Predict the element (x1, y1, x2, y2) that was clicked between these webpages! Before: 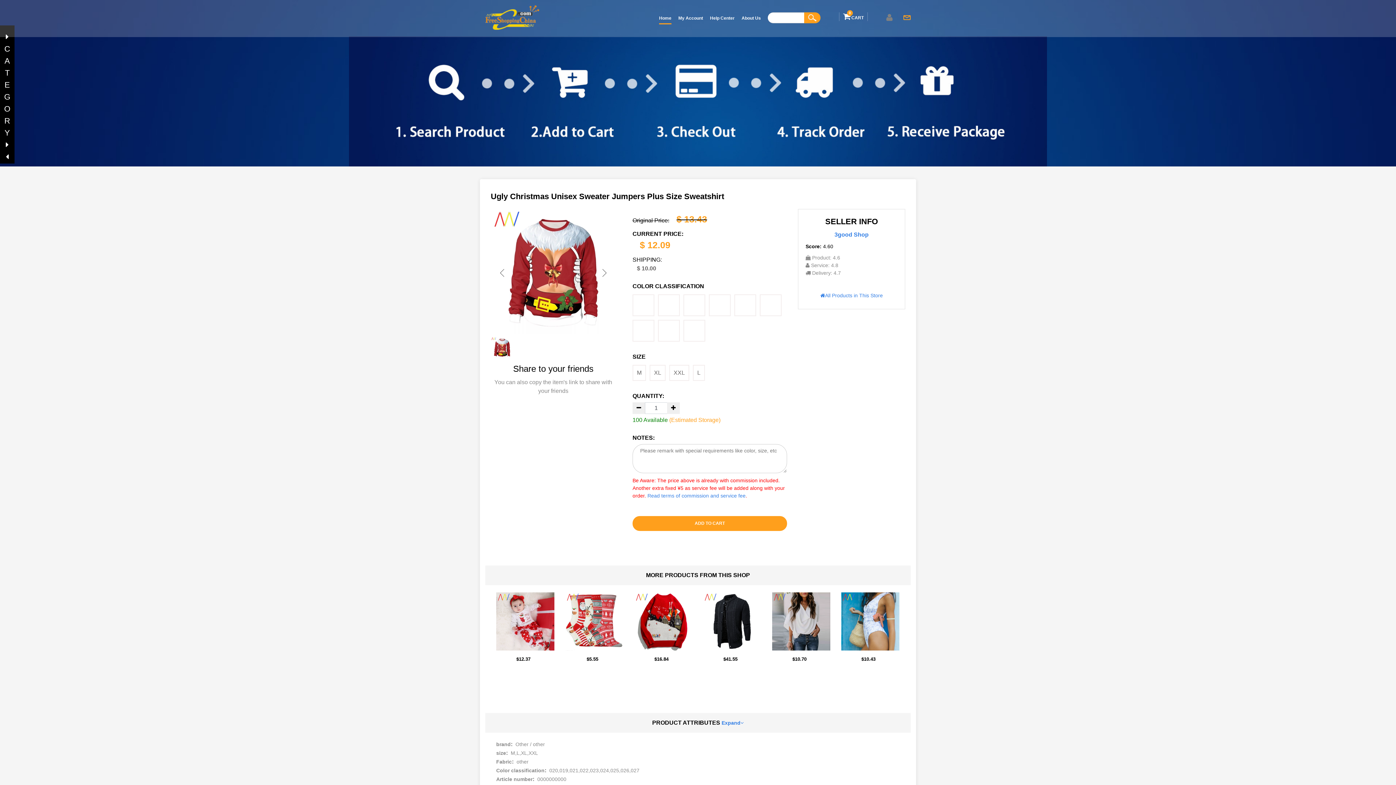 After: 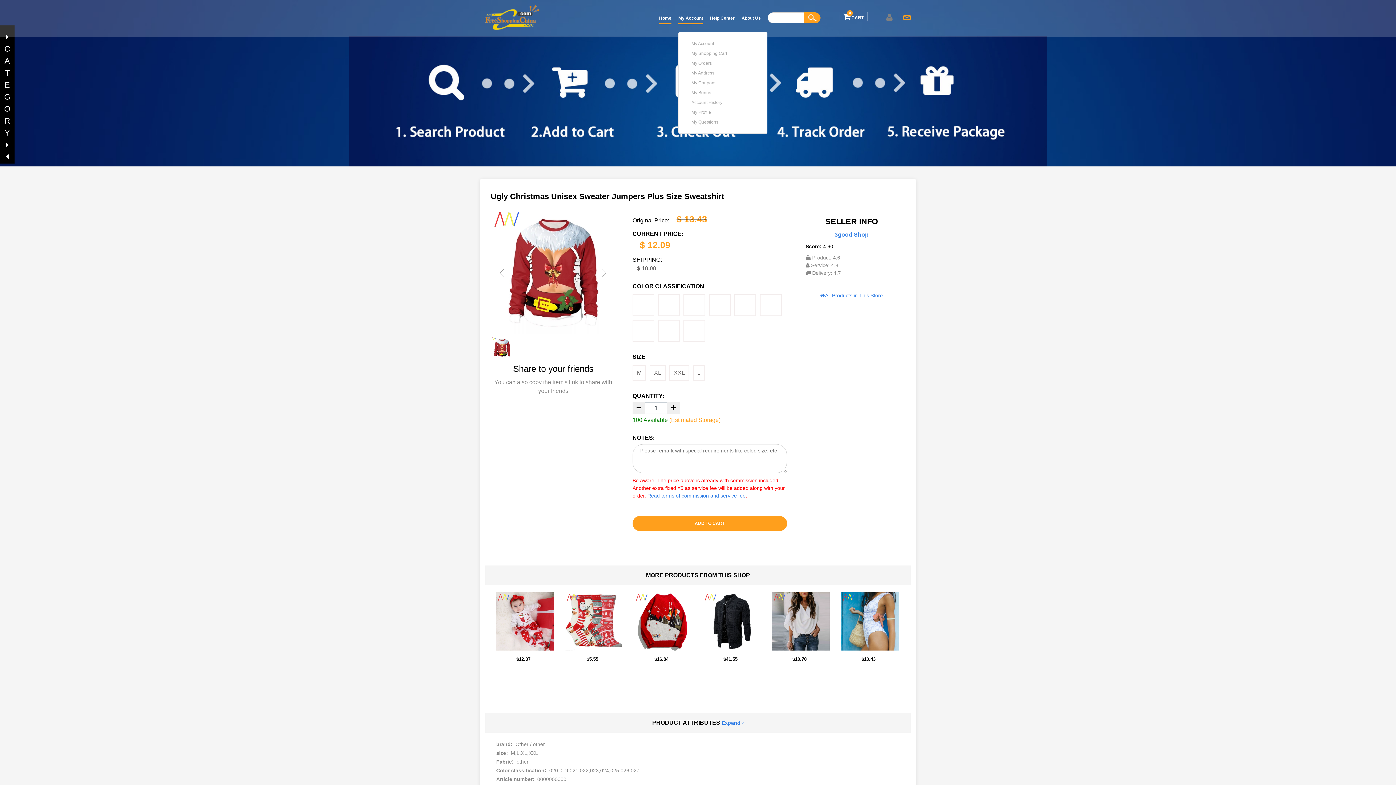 Action: bbox: (678, 14, 703, 21) label: My Account